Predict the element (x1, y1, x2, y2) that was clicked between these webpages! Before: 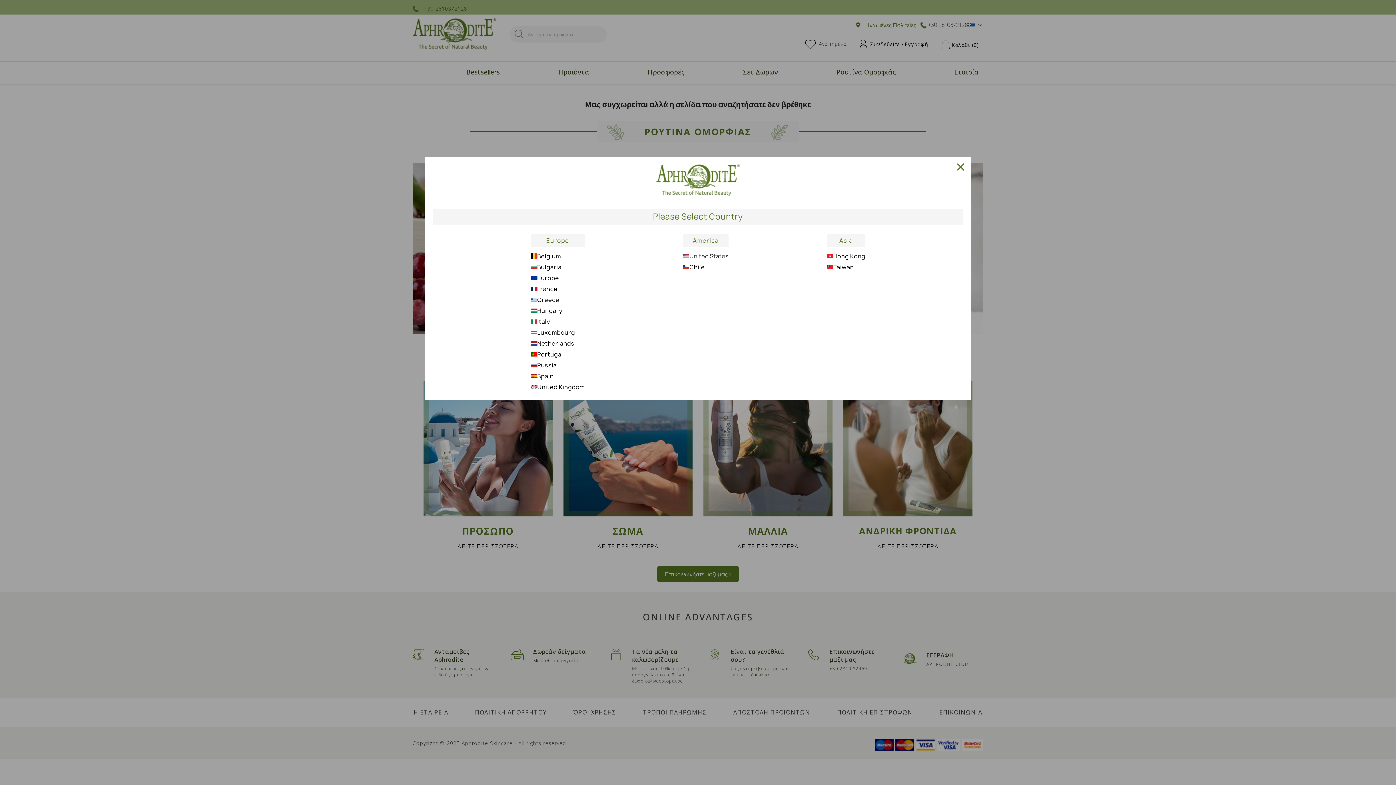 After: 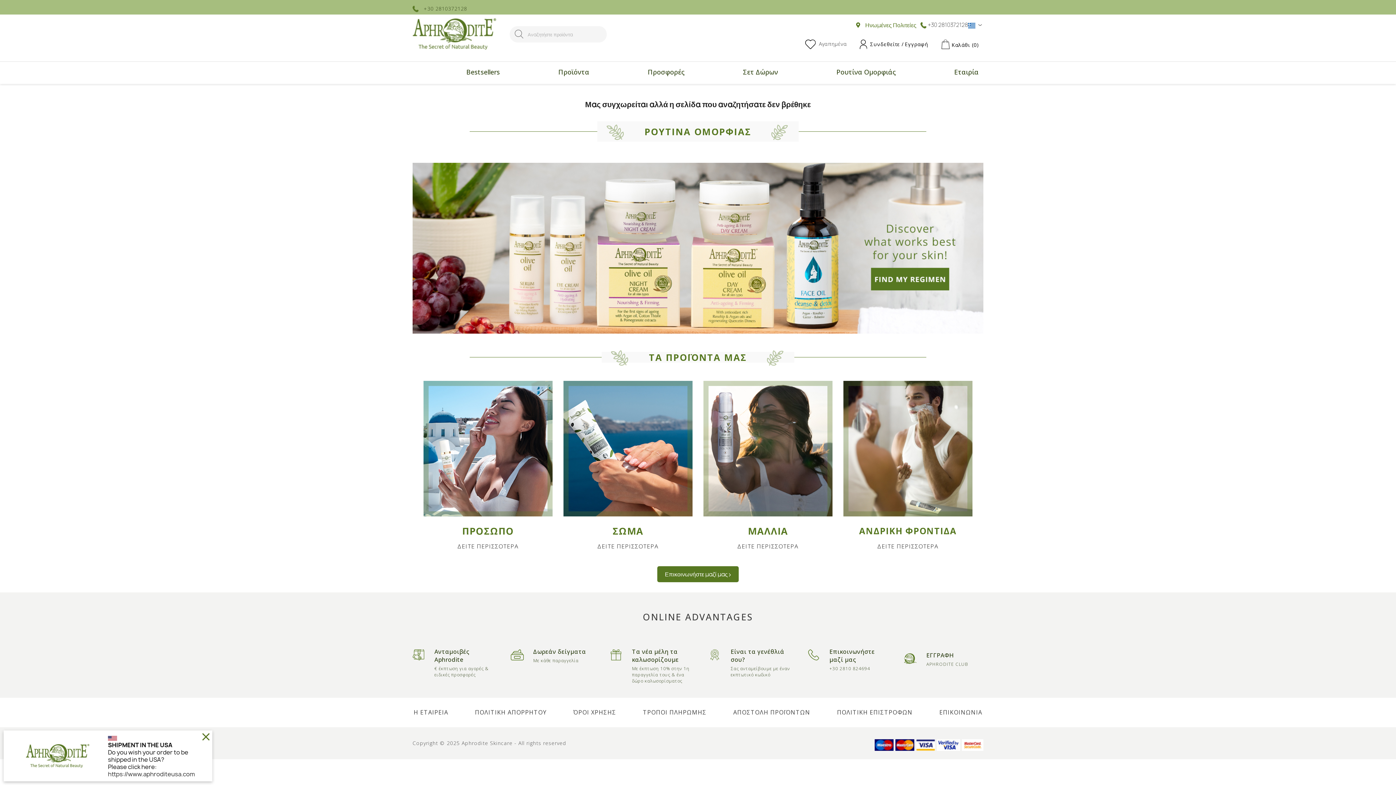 Action: bbox: (537, 274, 559, 281) label: Europe